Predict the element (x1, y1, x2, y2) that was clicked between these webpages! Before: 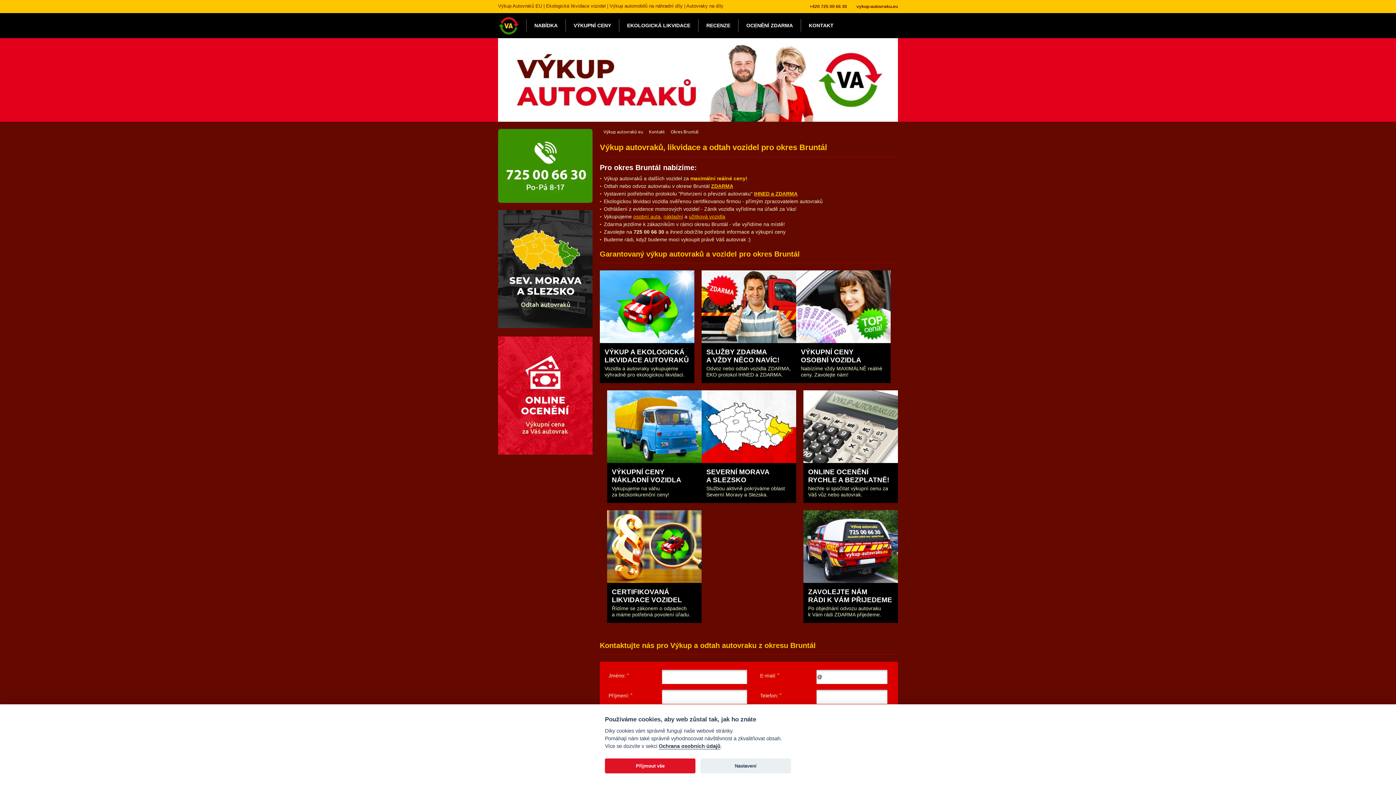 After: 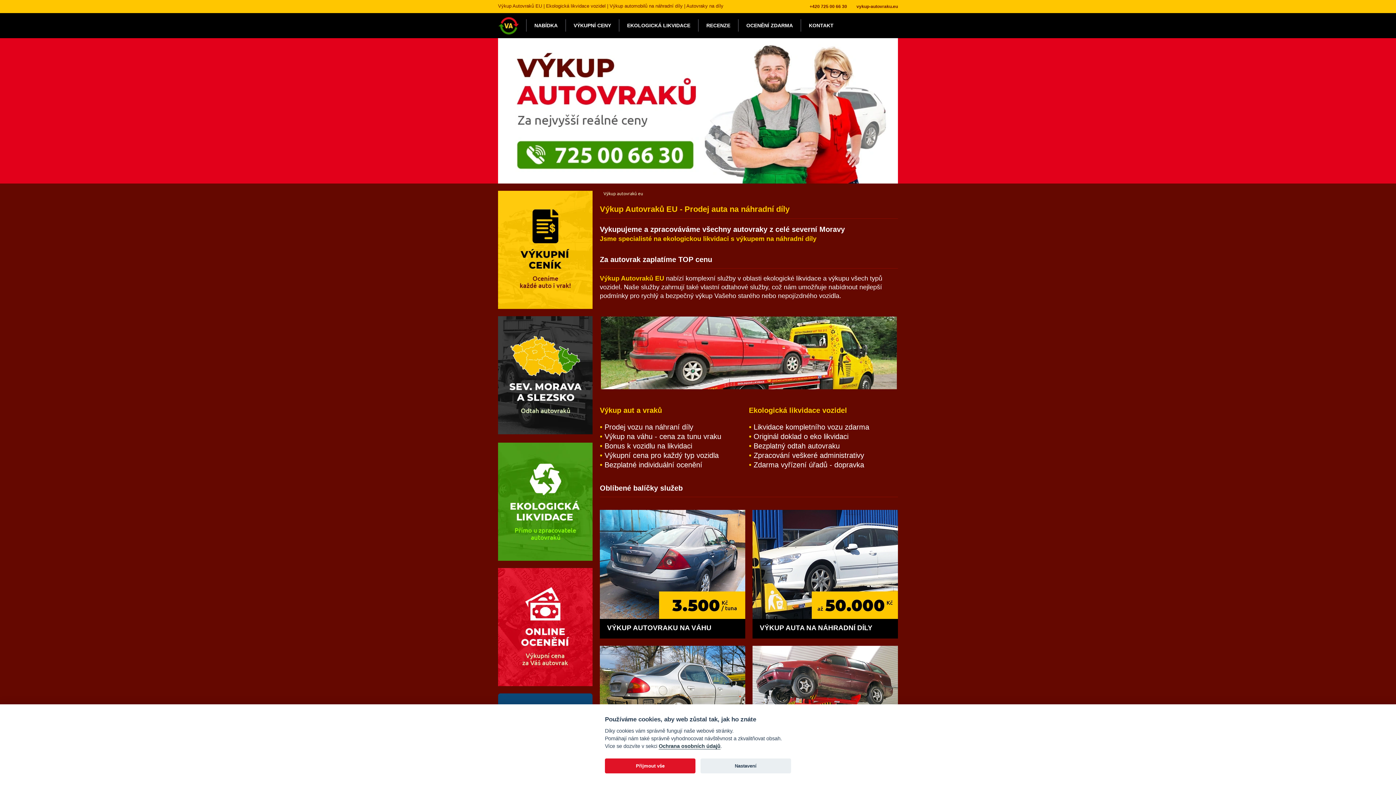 Action: label: Výkup autovraků eu bbox: (603, 129, 643, 134)